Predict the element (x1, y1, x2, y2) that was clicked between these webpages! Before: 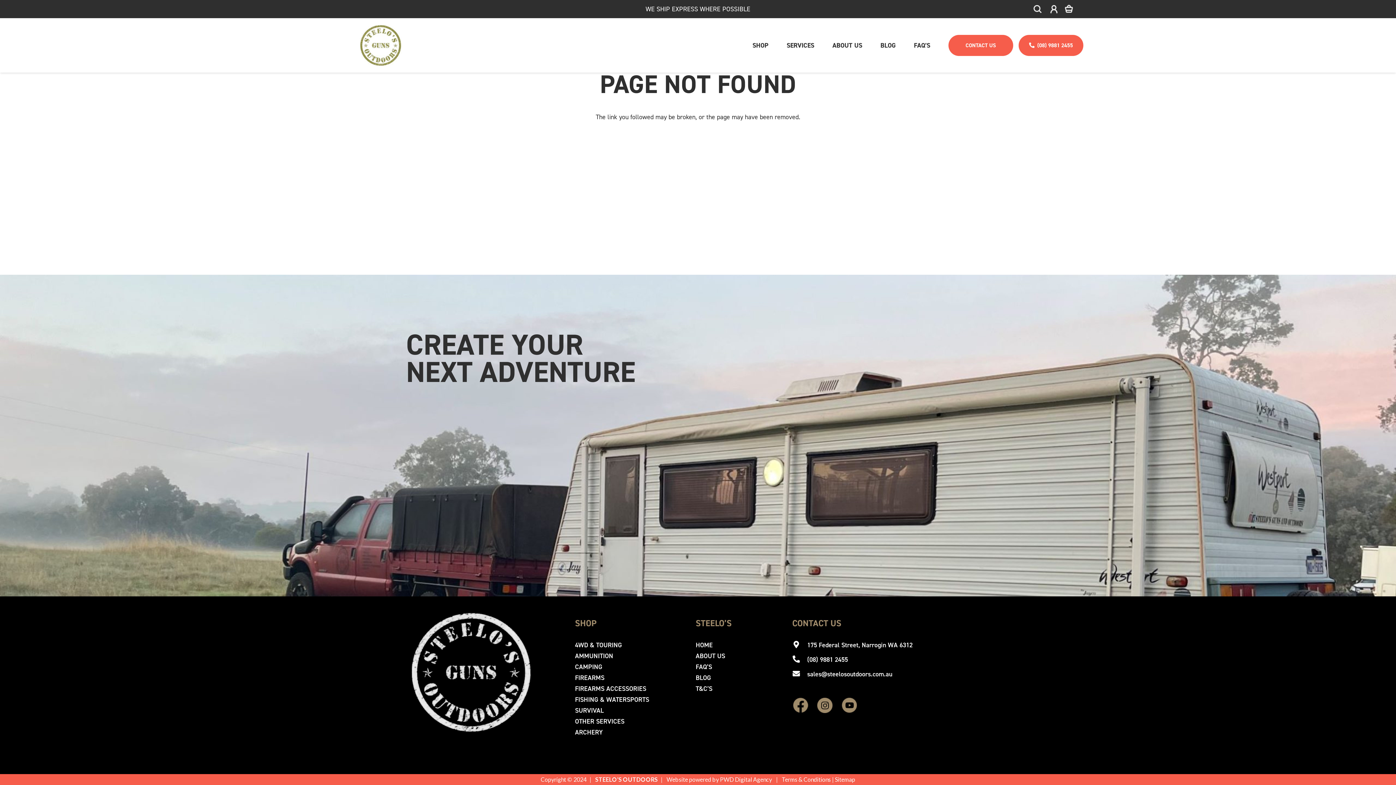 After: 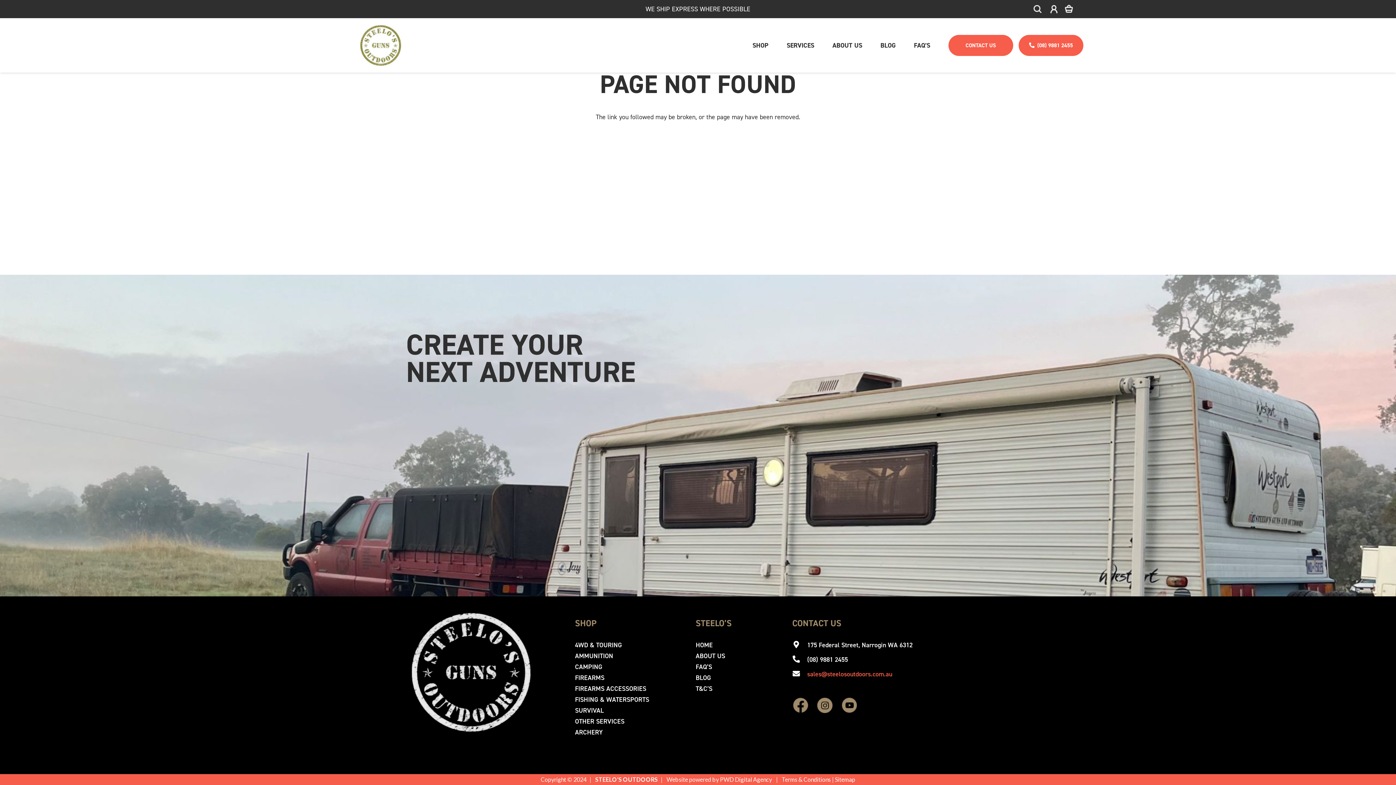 Action: label: sales@steelosoutdoors.com.au bbox: (807, 669, 892, 680)